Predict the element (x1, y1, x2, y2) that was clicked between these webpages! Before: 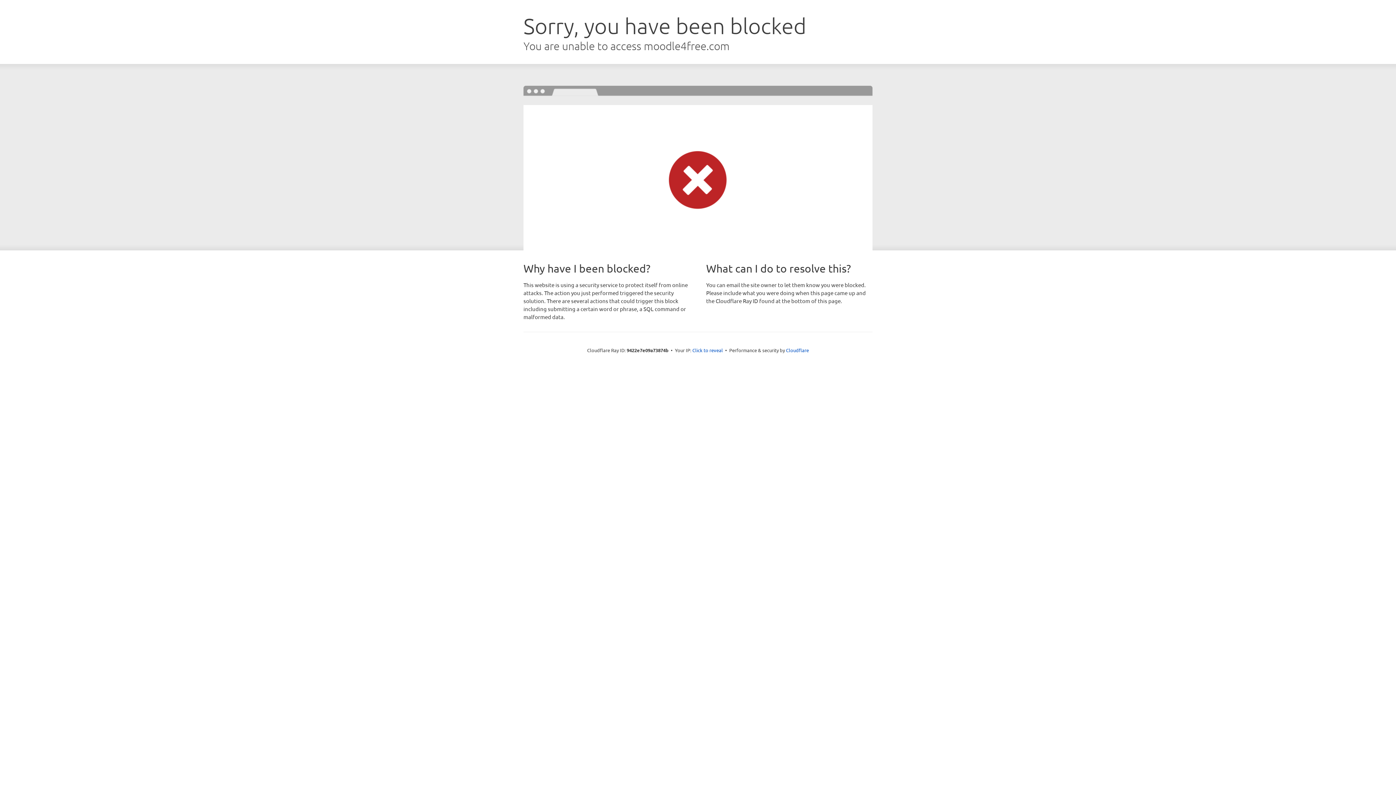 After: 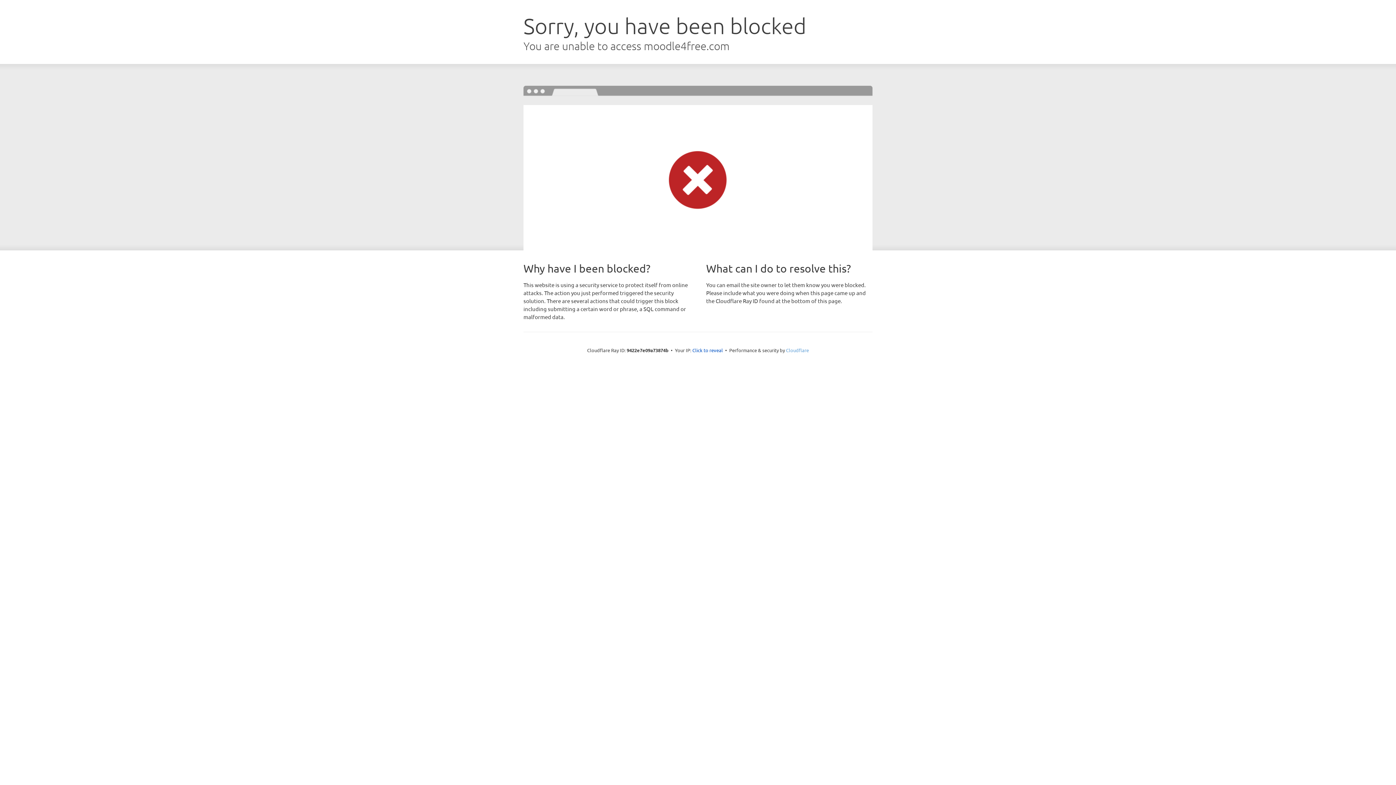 Action: label: Cloudflare bbox: (786, 347, 809, 353)